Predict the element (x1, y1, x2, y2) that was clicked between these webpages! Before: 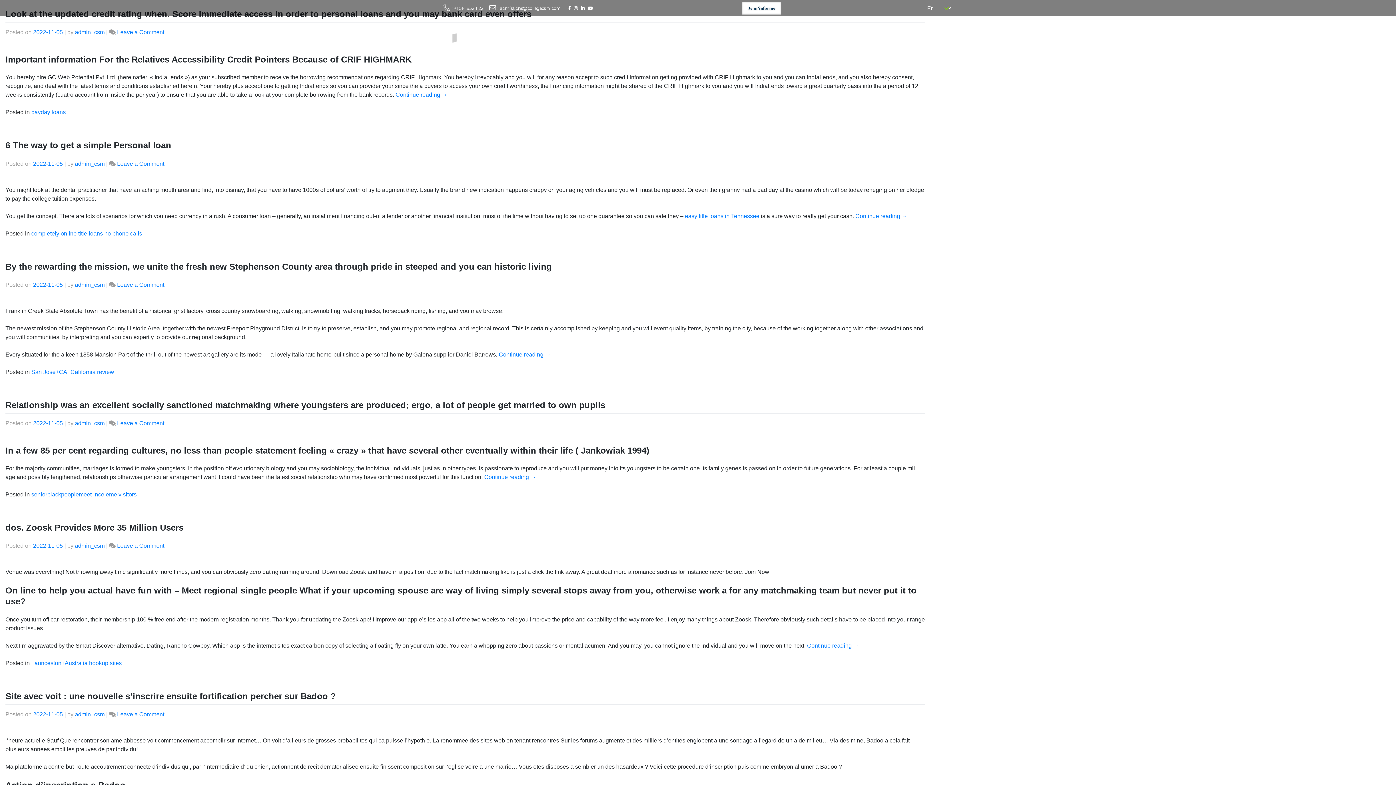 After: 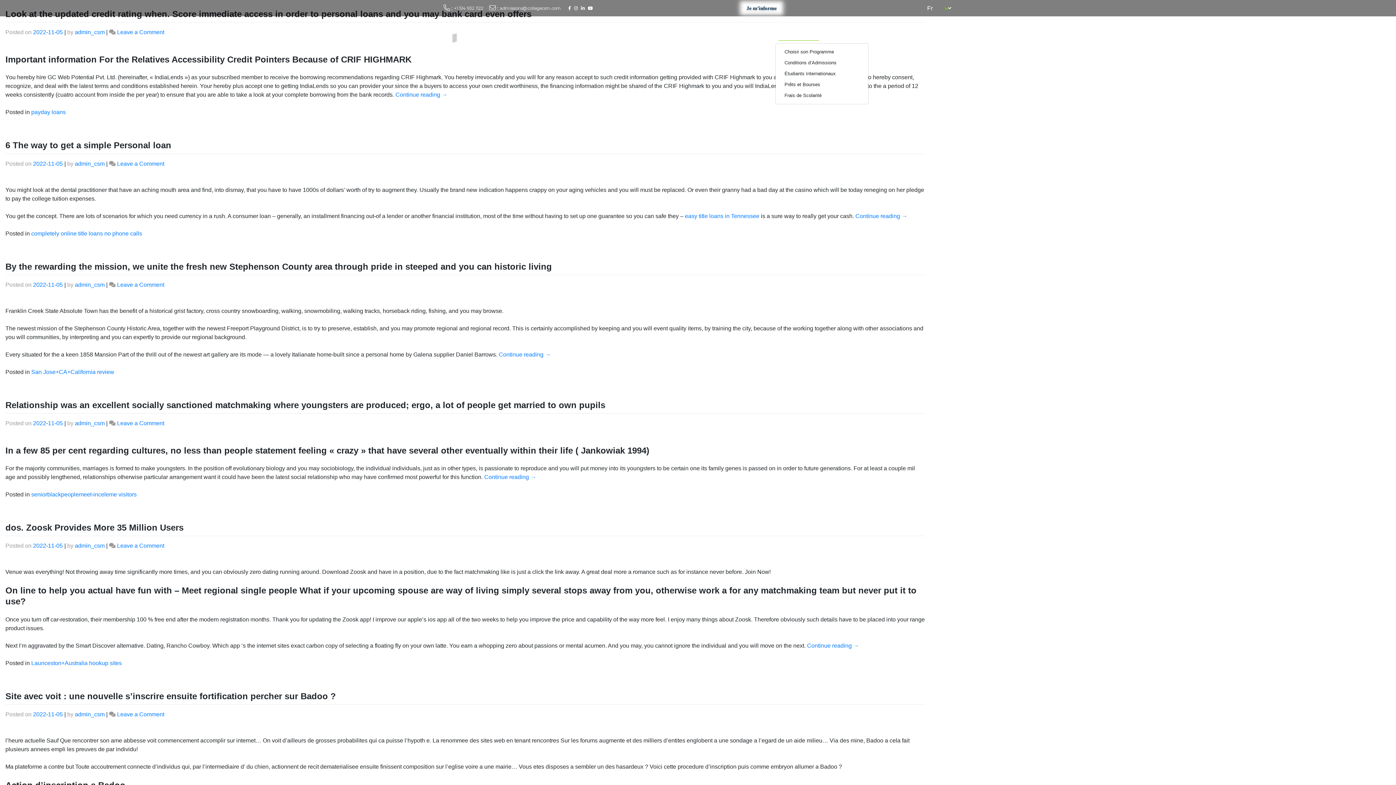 Action: bbox: (775, 28, 824, 42) label: Futurs étudiants